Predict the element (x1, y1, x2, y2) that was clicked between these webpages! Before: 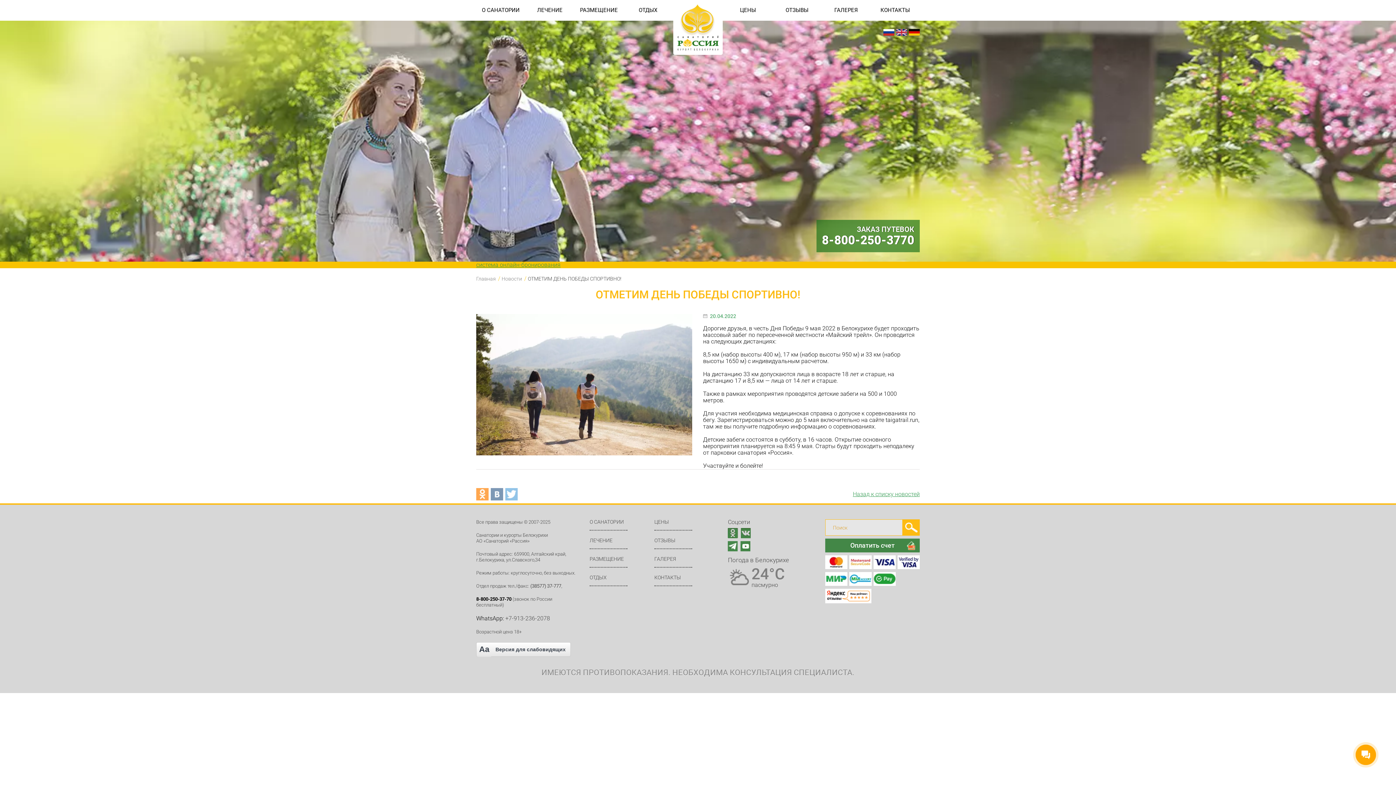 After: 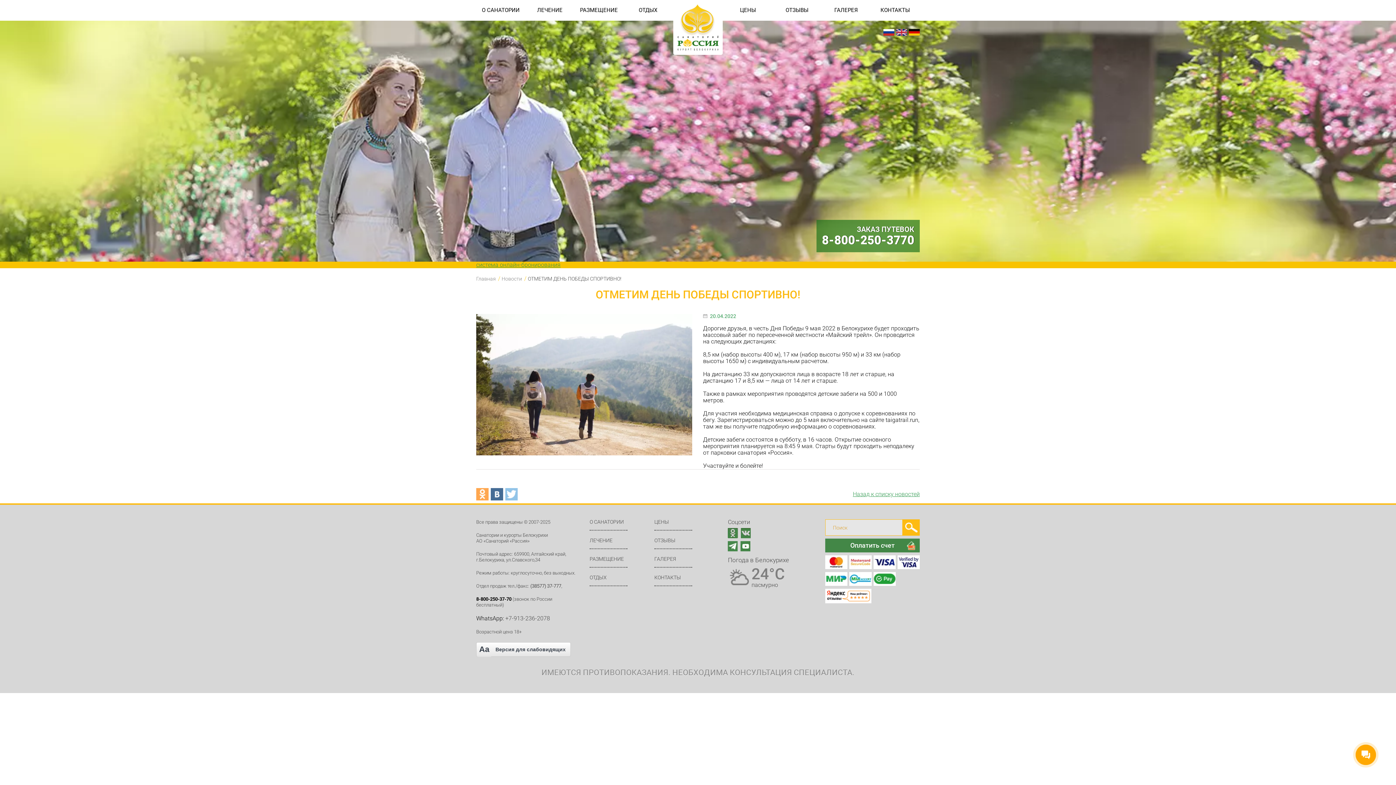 Action: bbox: (490, 488, 503, 500)